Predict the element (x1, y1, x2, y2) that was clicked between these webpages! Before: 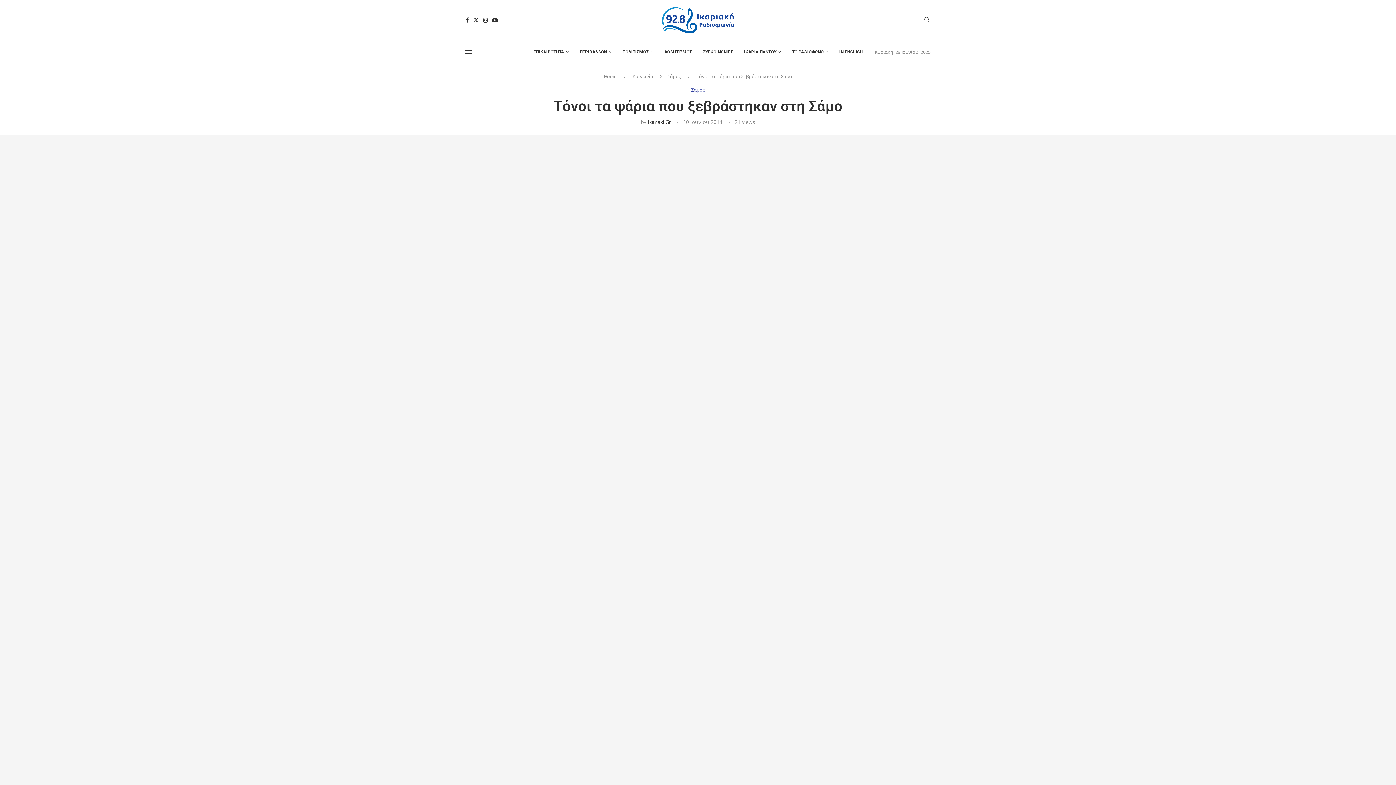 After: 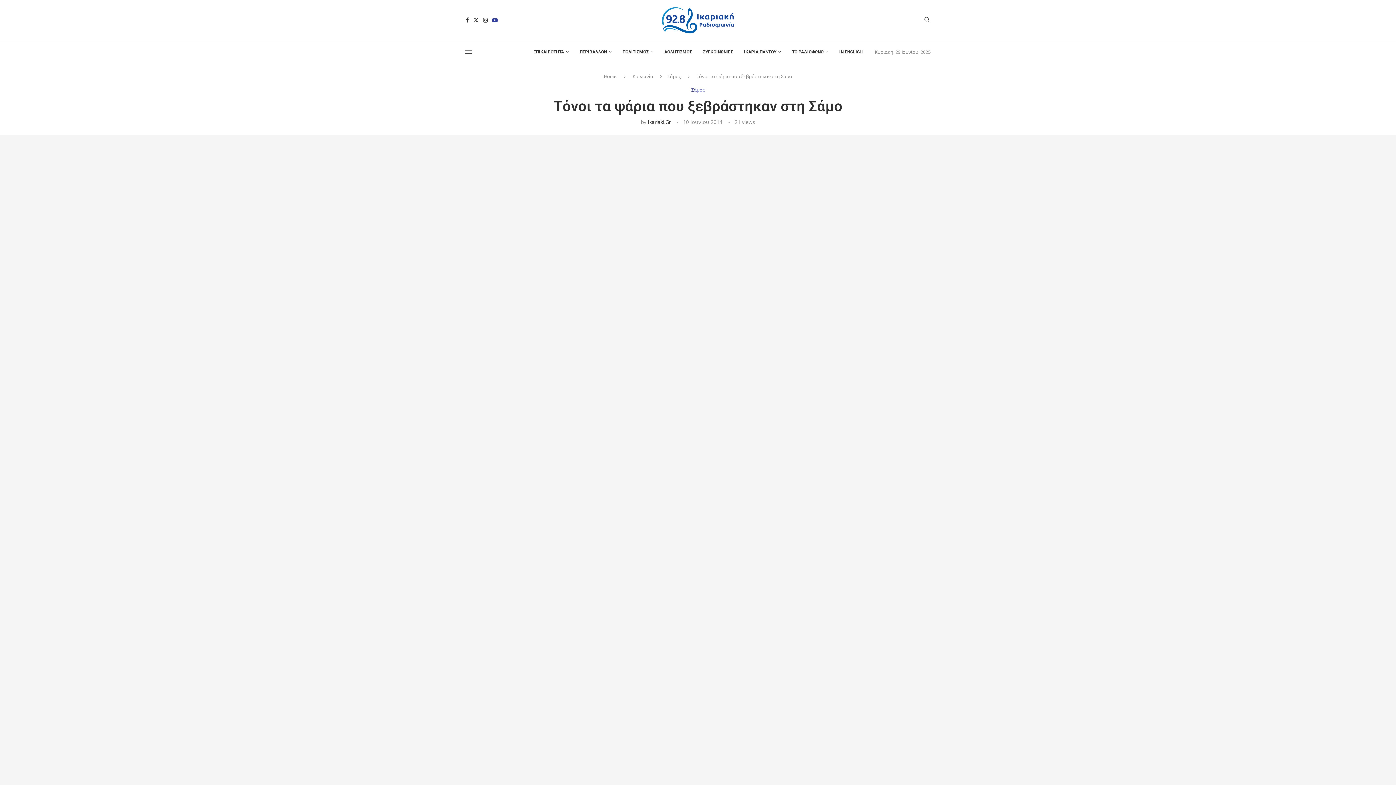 Action: bbox: (492, 17, 498, 23) label: Youtube